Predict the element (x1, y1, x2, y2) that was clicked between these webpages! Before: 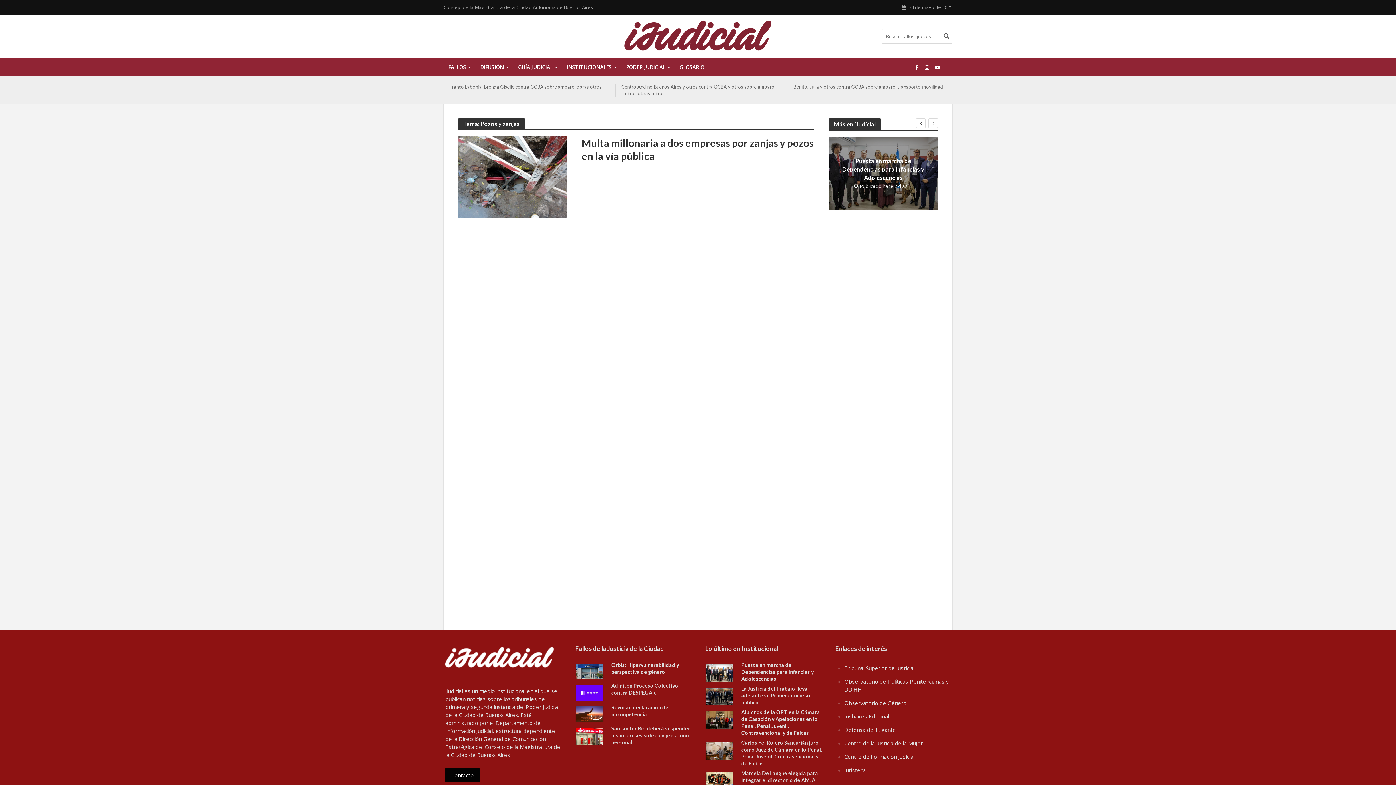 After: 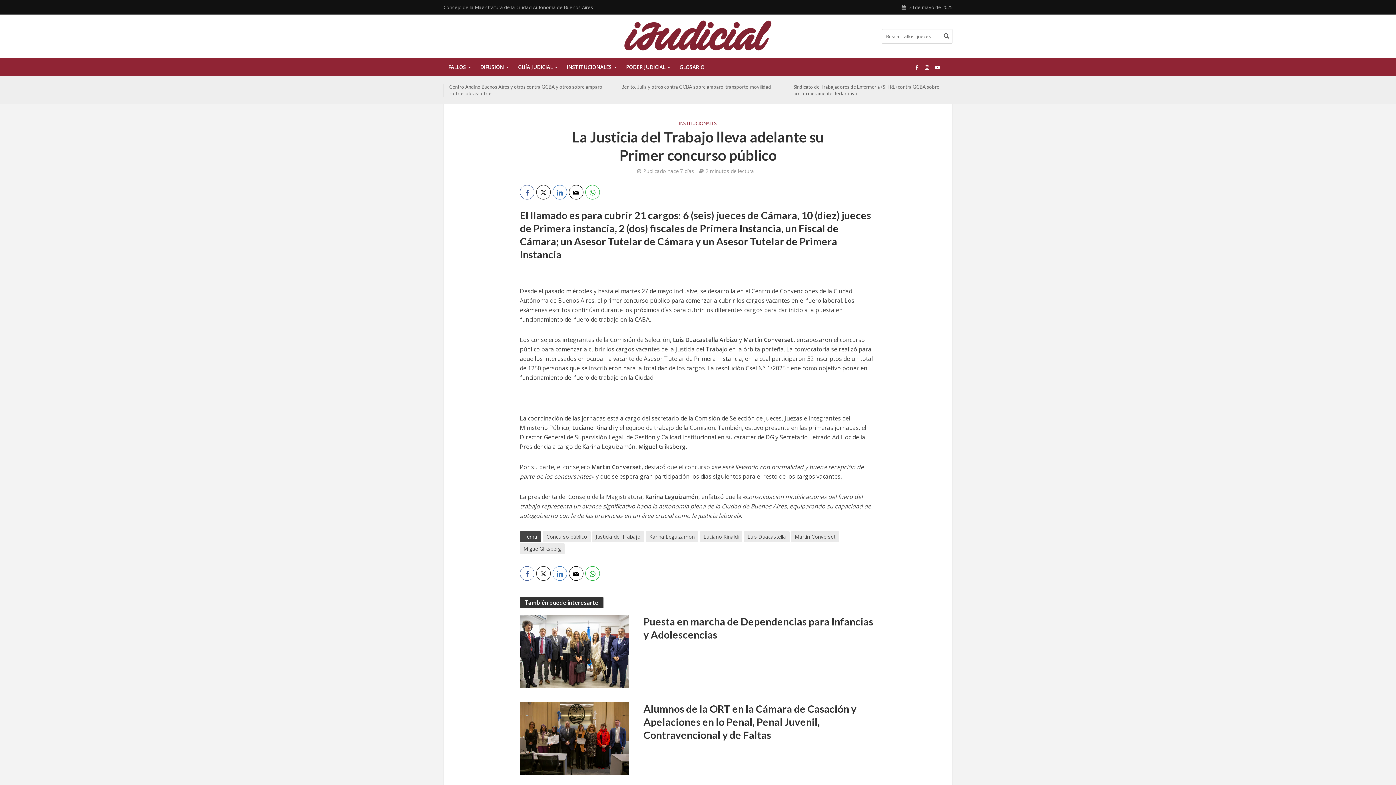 Action: bbox: (741, 685, 822, 706) label: La Justicia del Trabajo lleva adelante su Primer concurso público